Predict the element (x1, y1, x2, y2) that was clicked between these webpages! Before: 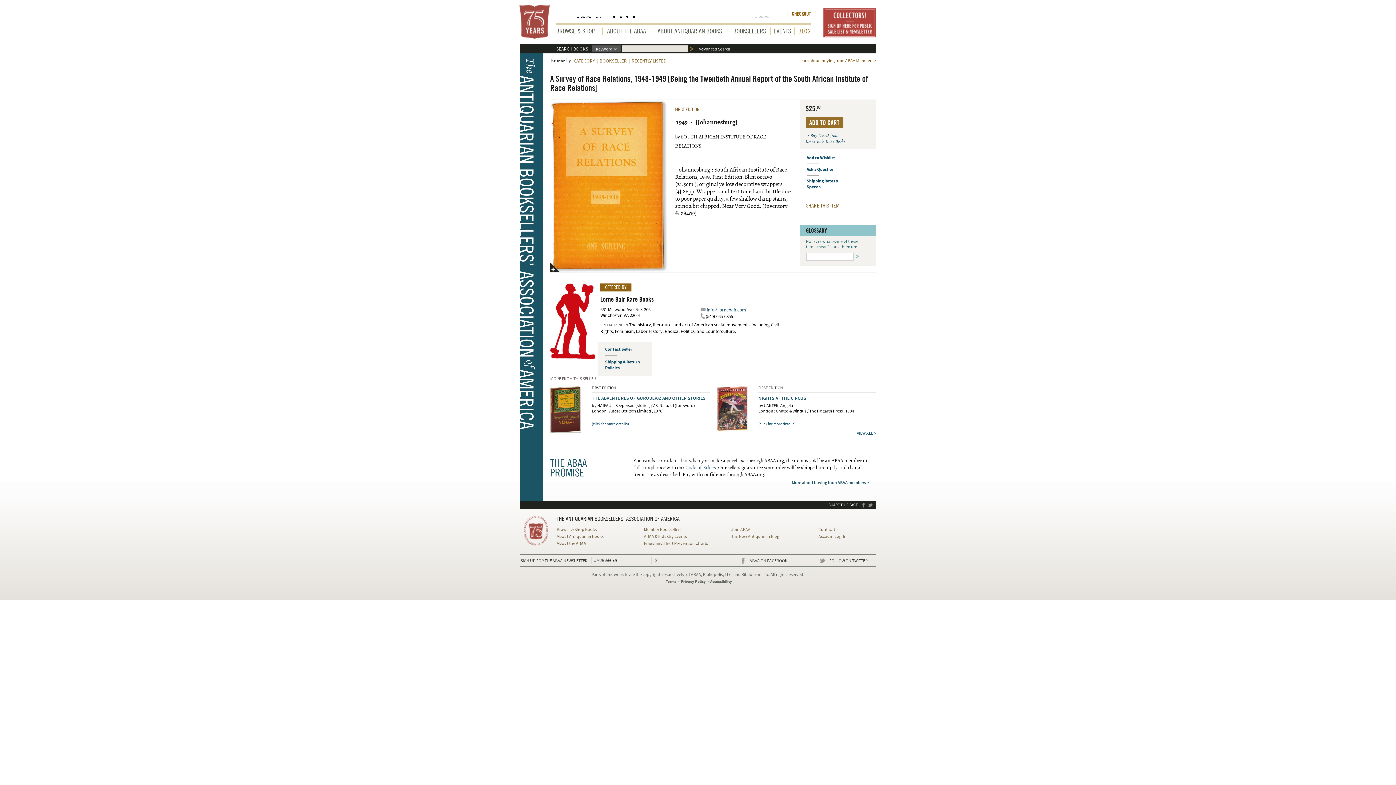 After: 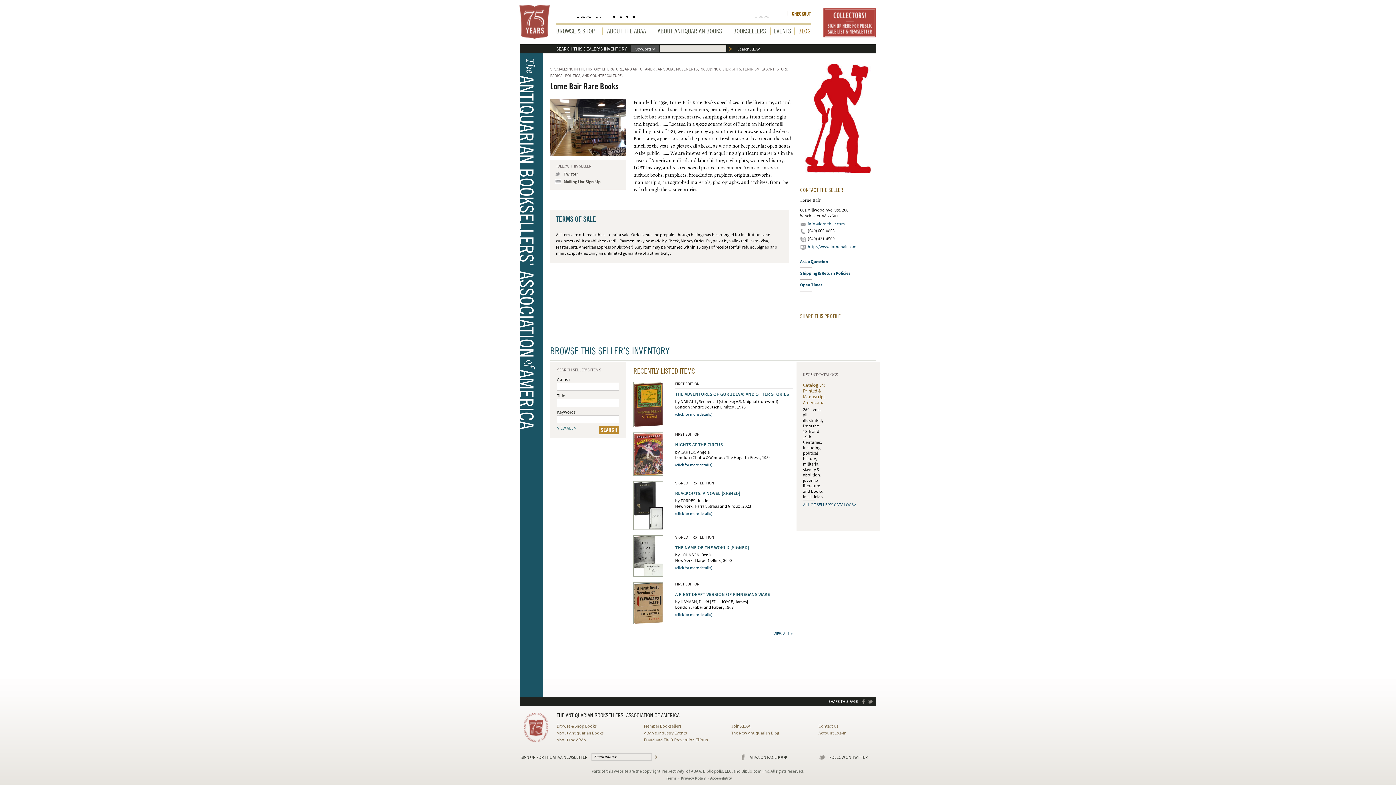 Action: bbox: (550, 283, 595, 359)